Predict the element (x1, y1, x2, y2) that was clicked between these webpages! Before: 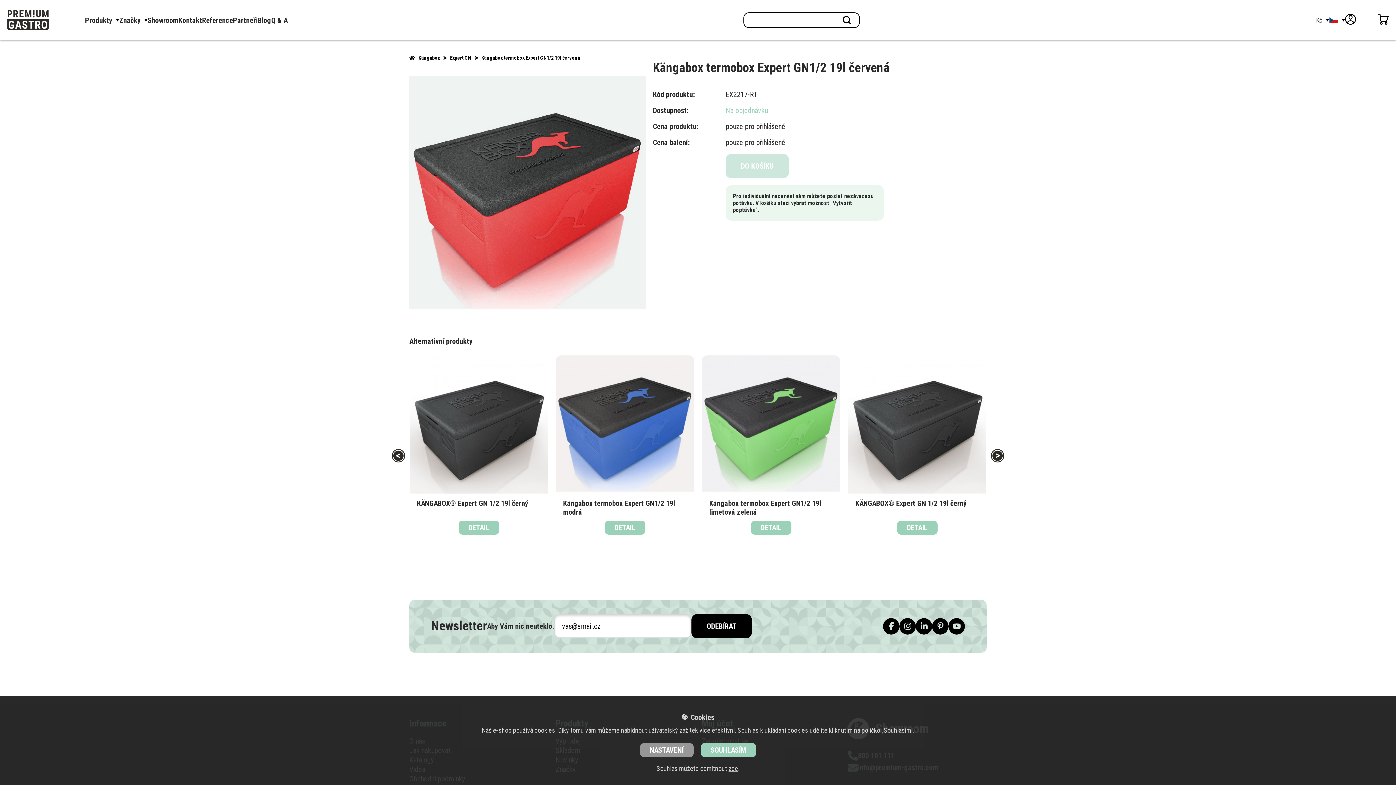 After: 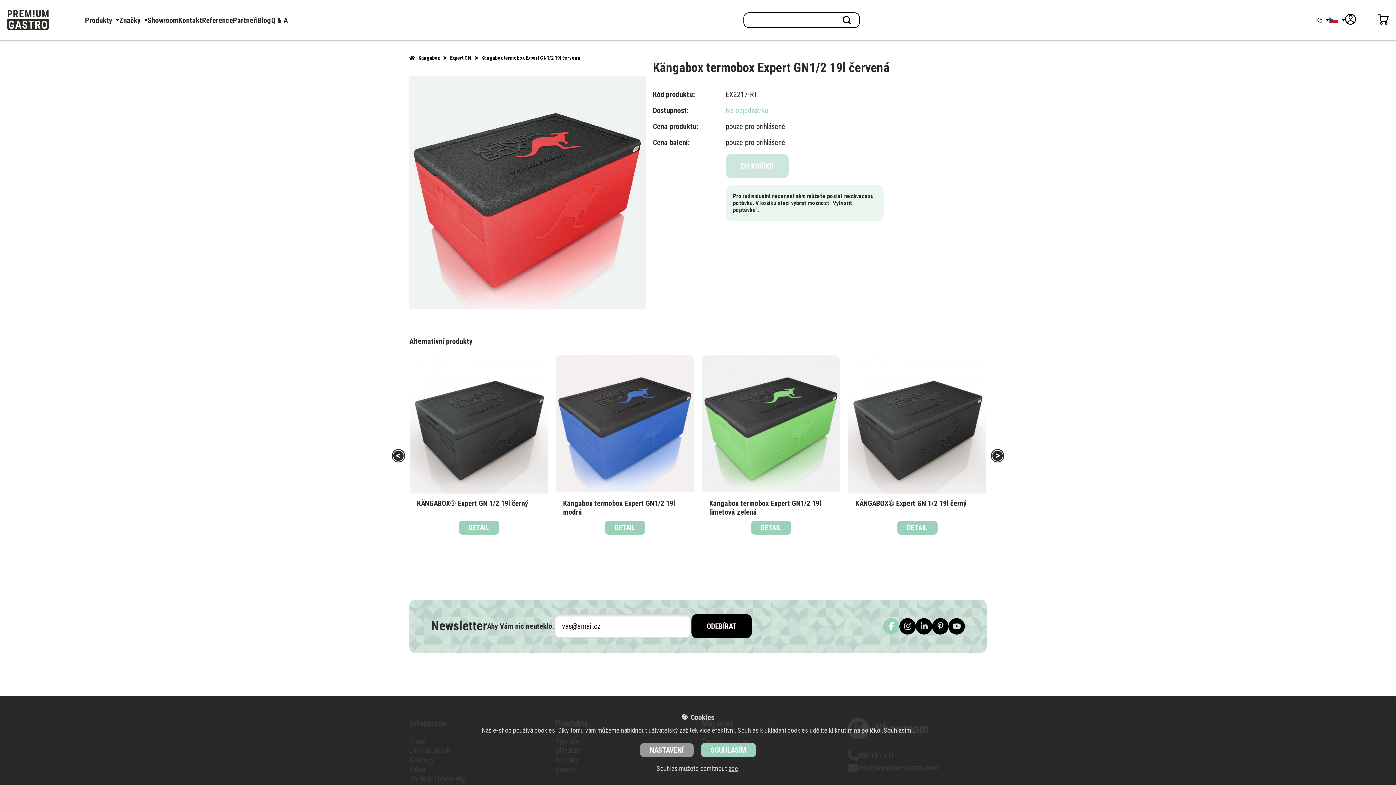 Action: bbox: (883, 618, 899, 634)